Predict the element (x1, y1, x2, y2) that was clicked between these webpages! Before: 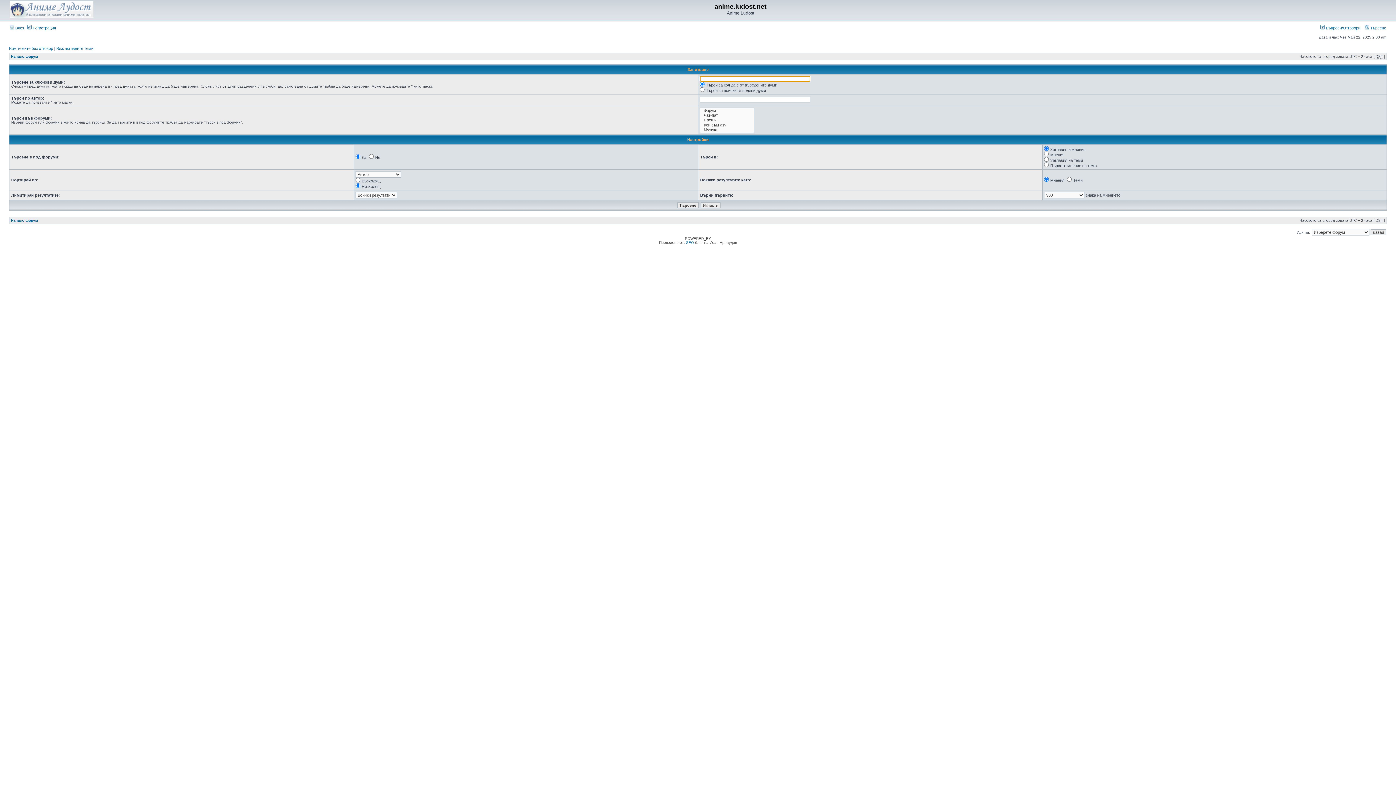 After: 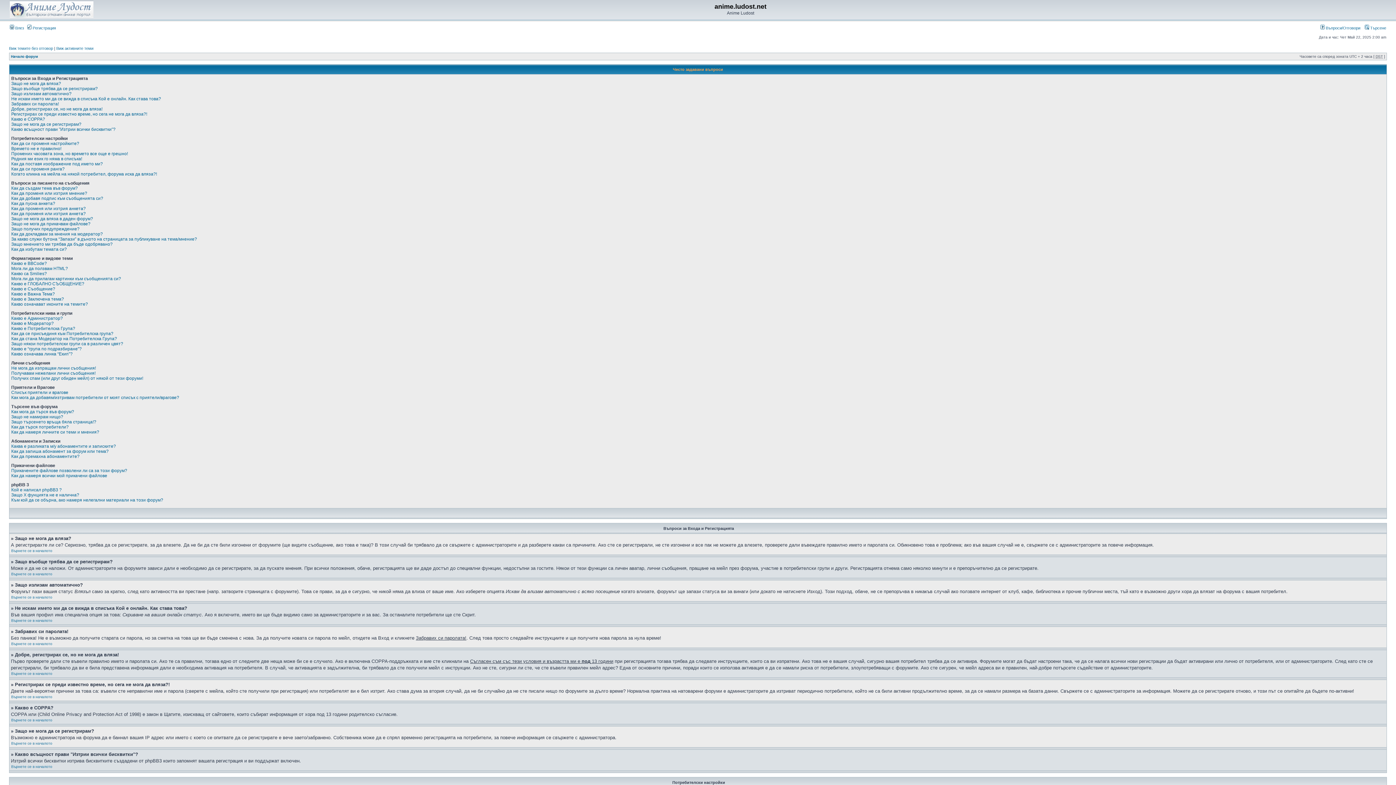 Action: bbox: (1320, 25, 1360, 30) label:  Въпроси/Отговори